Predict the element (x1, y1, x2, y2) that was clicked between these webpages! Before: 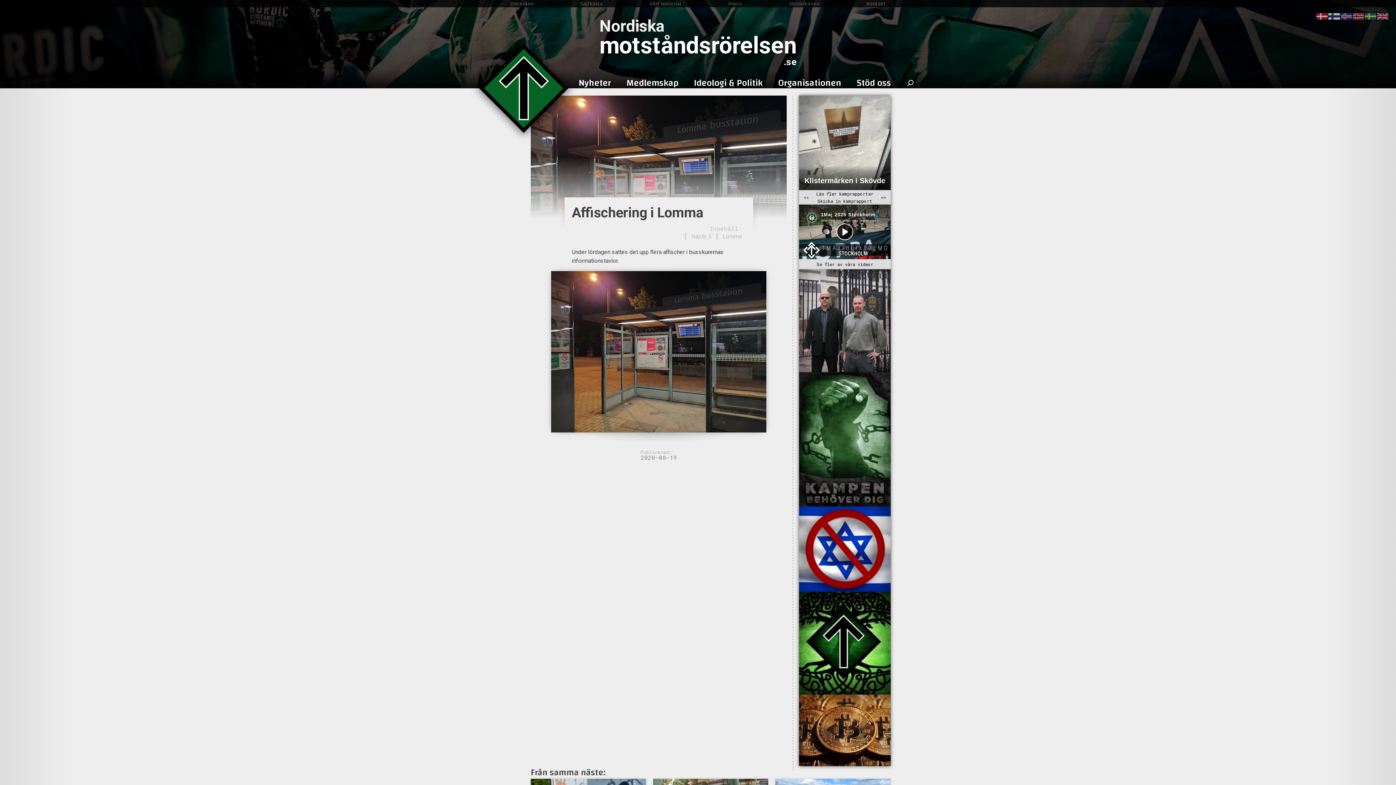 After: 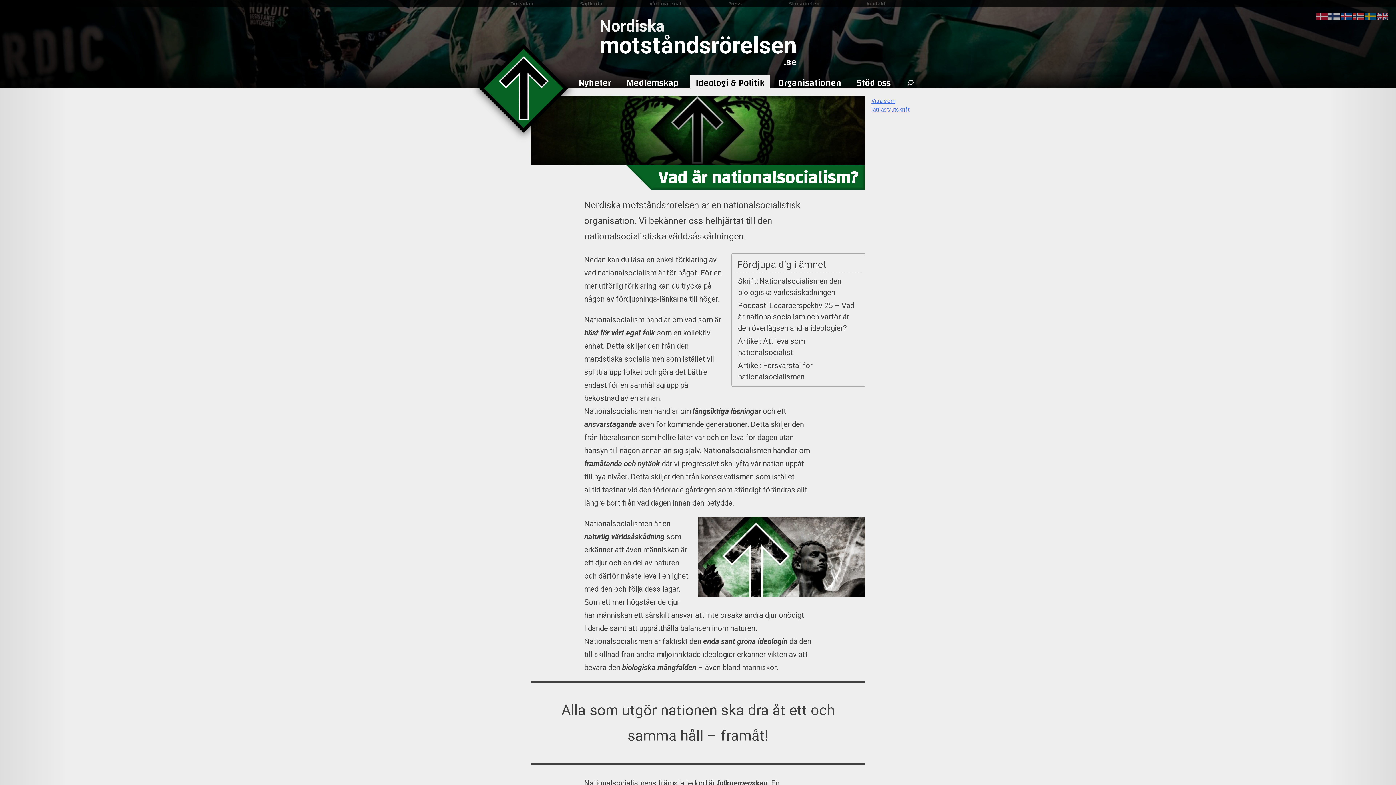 Action: bbox: (799, 592, 890, 694)